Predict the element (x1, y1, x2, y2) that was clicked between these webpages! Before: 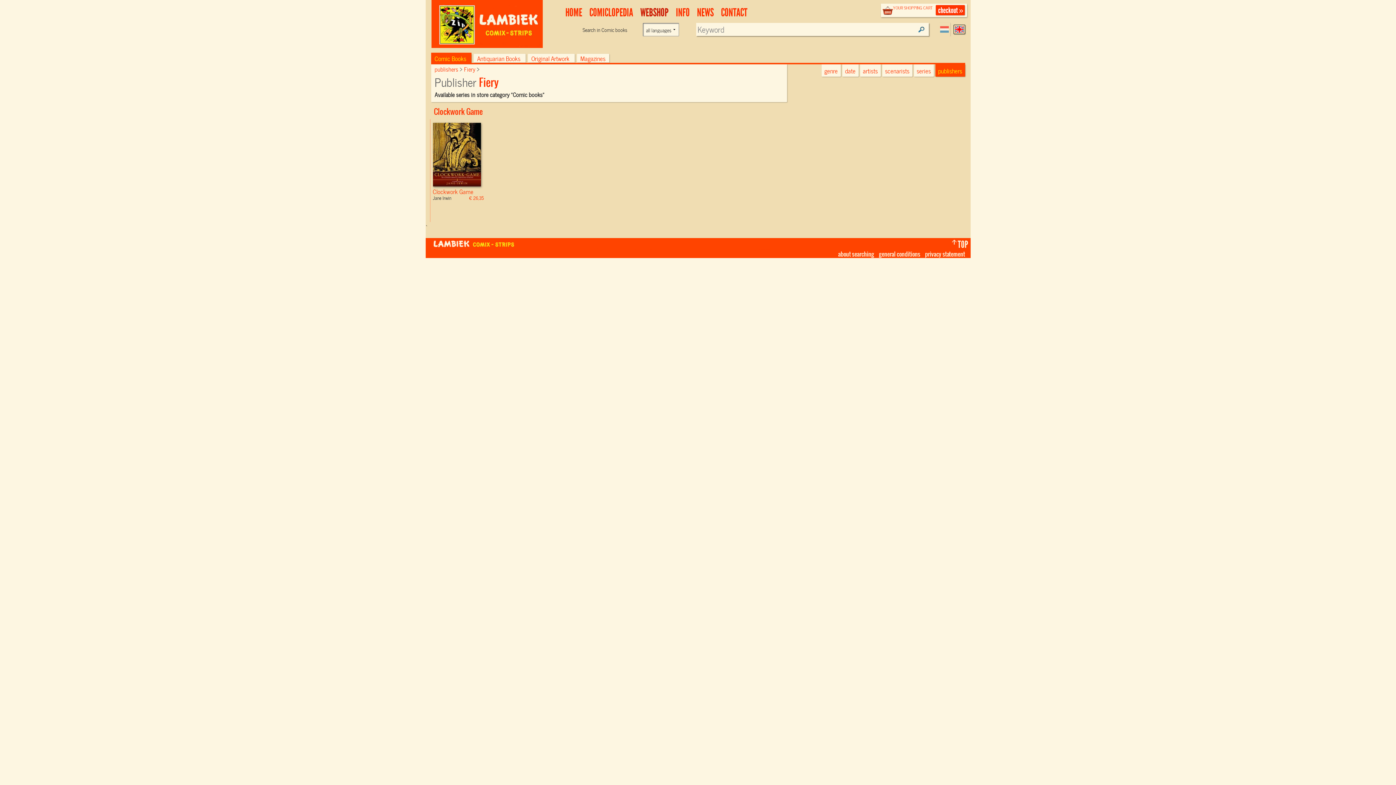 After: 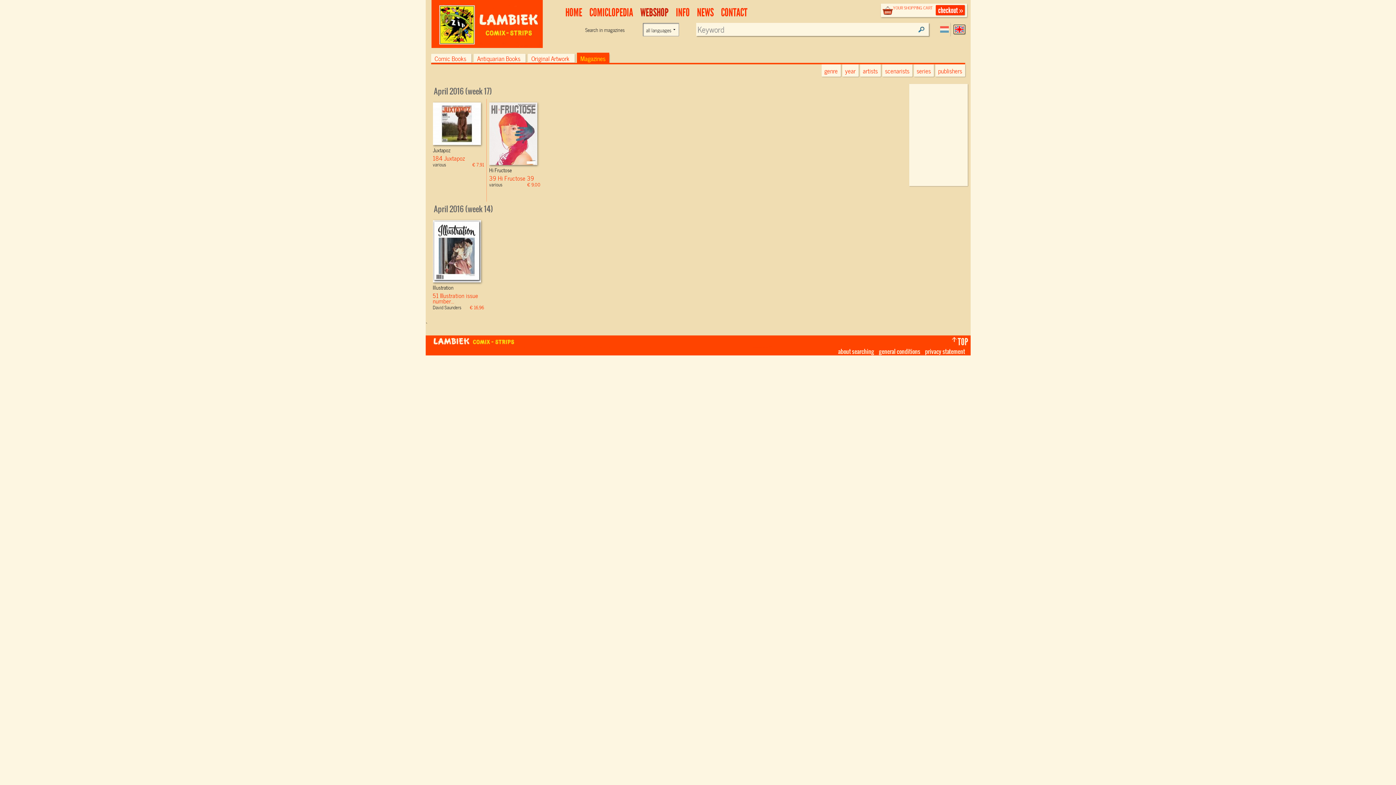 Action: bbox: (576, 52, 609, 63) label: Magazines